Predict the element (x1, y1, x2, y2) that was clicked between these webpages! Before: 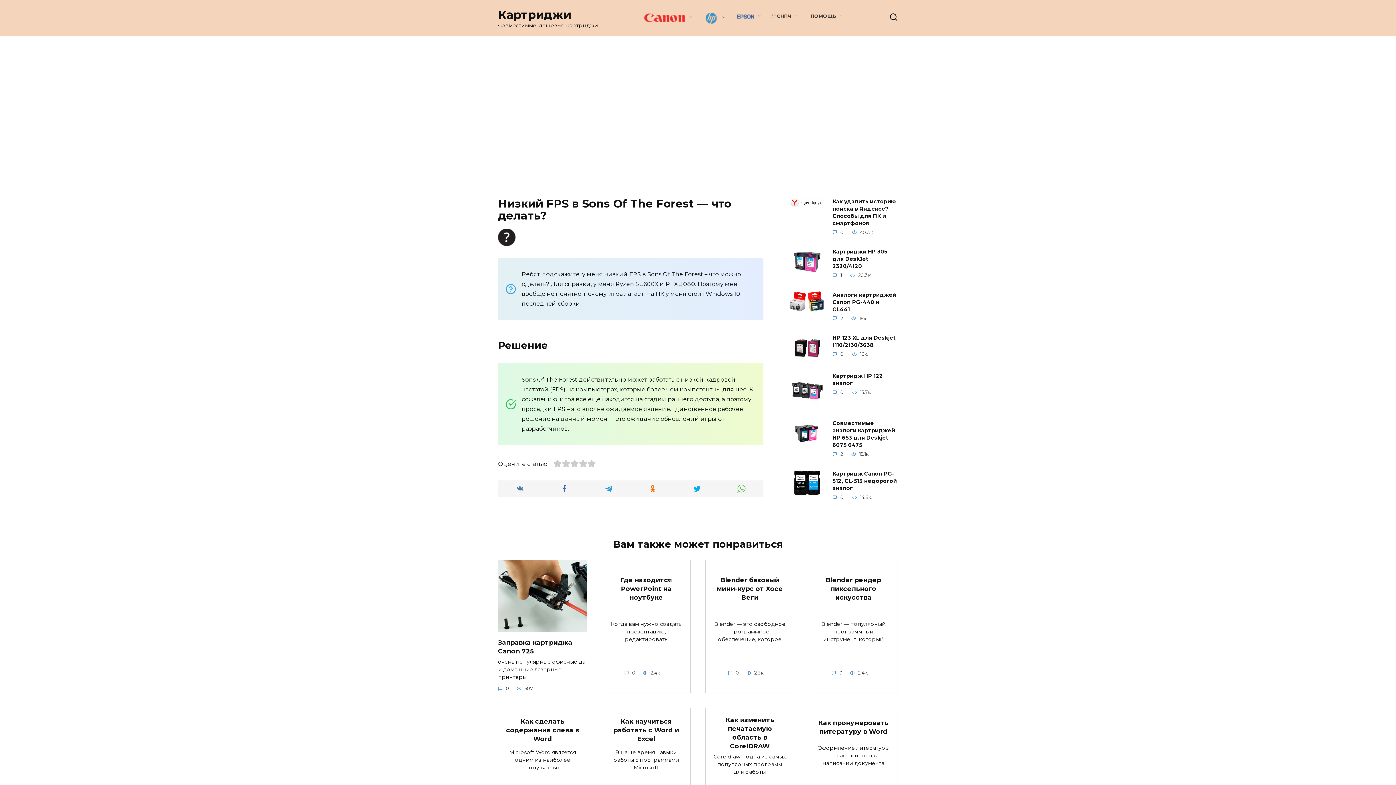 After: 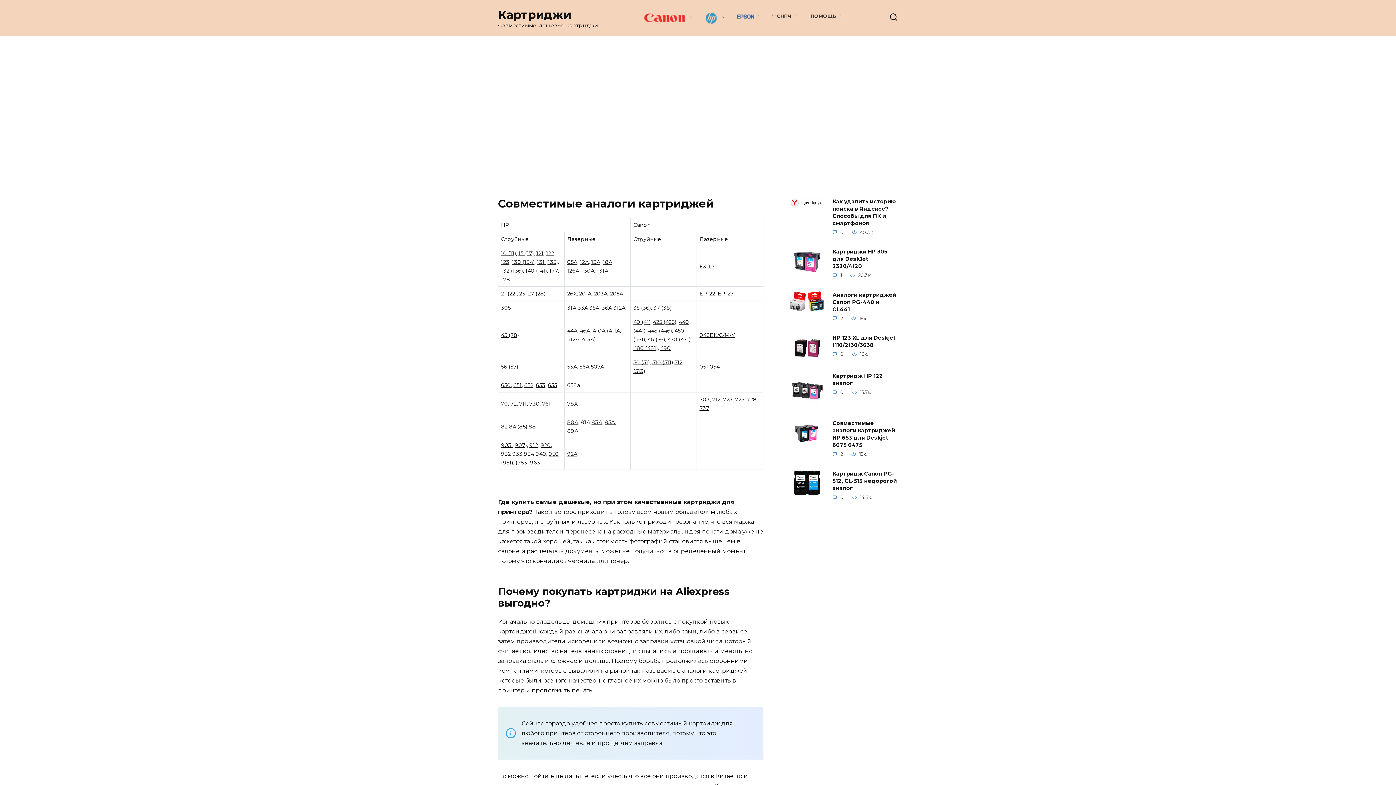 Action: label: Картриджи bbox: (498, 7, 571, 21)